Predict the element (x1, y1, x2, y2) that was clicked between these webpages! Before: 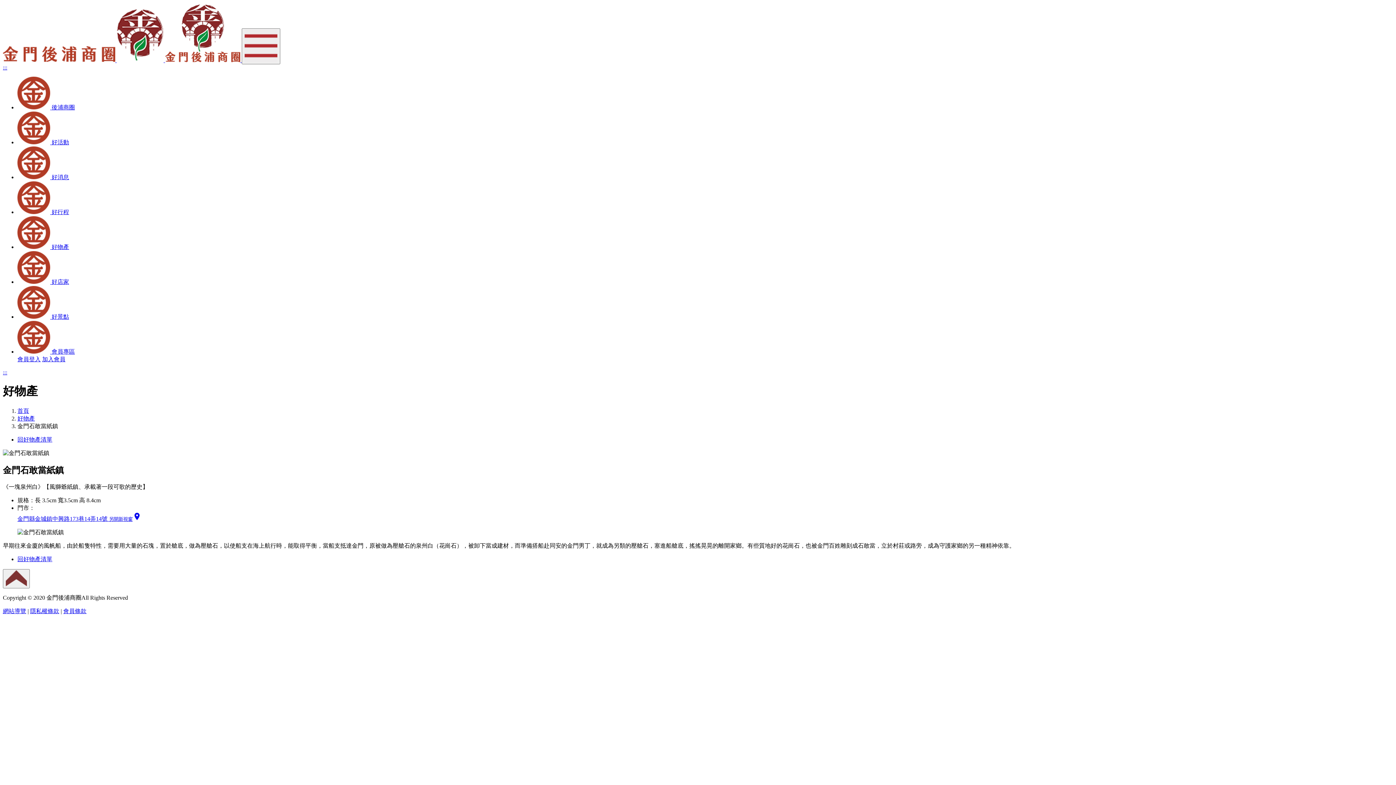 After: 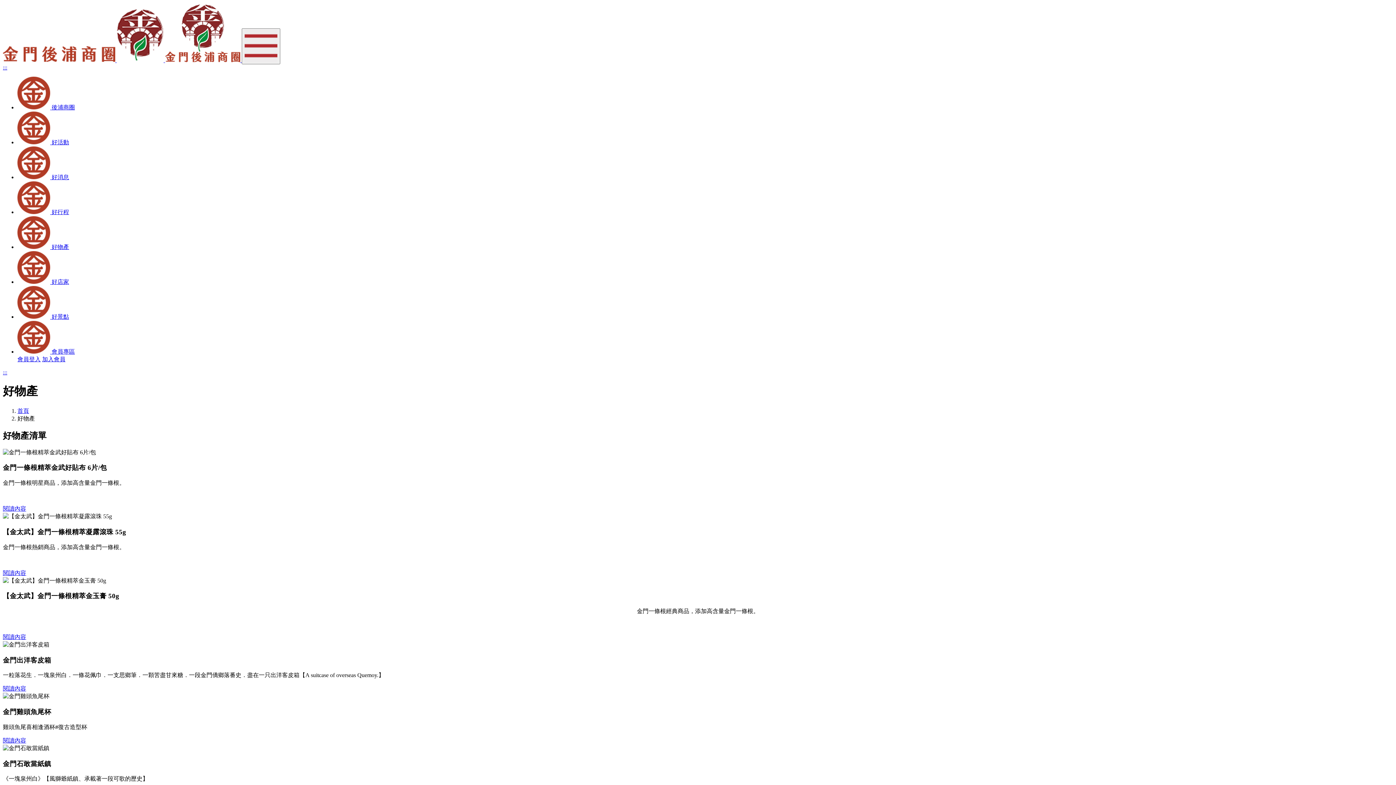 Action: bbox: (17, 415, 34, 421) label: 好物產